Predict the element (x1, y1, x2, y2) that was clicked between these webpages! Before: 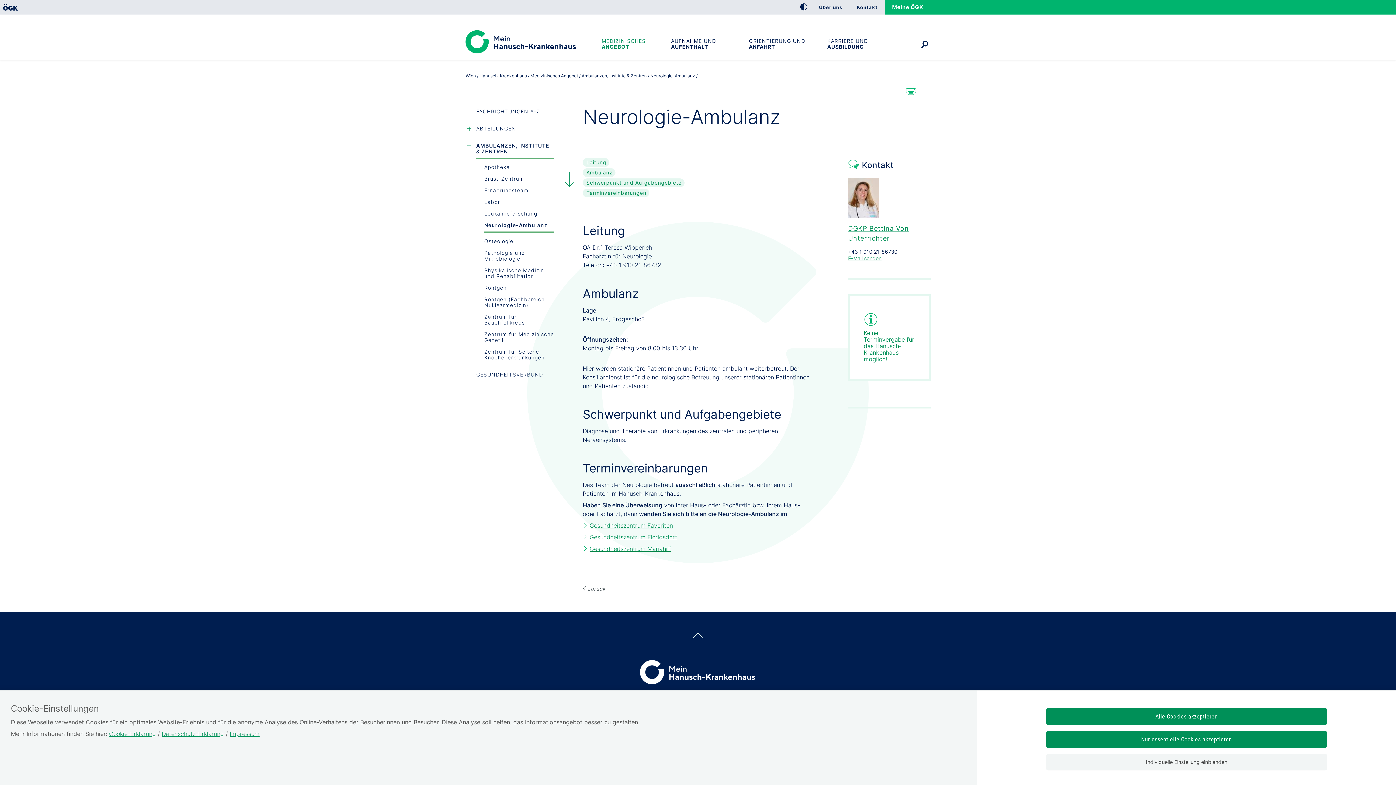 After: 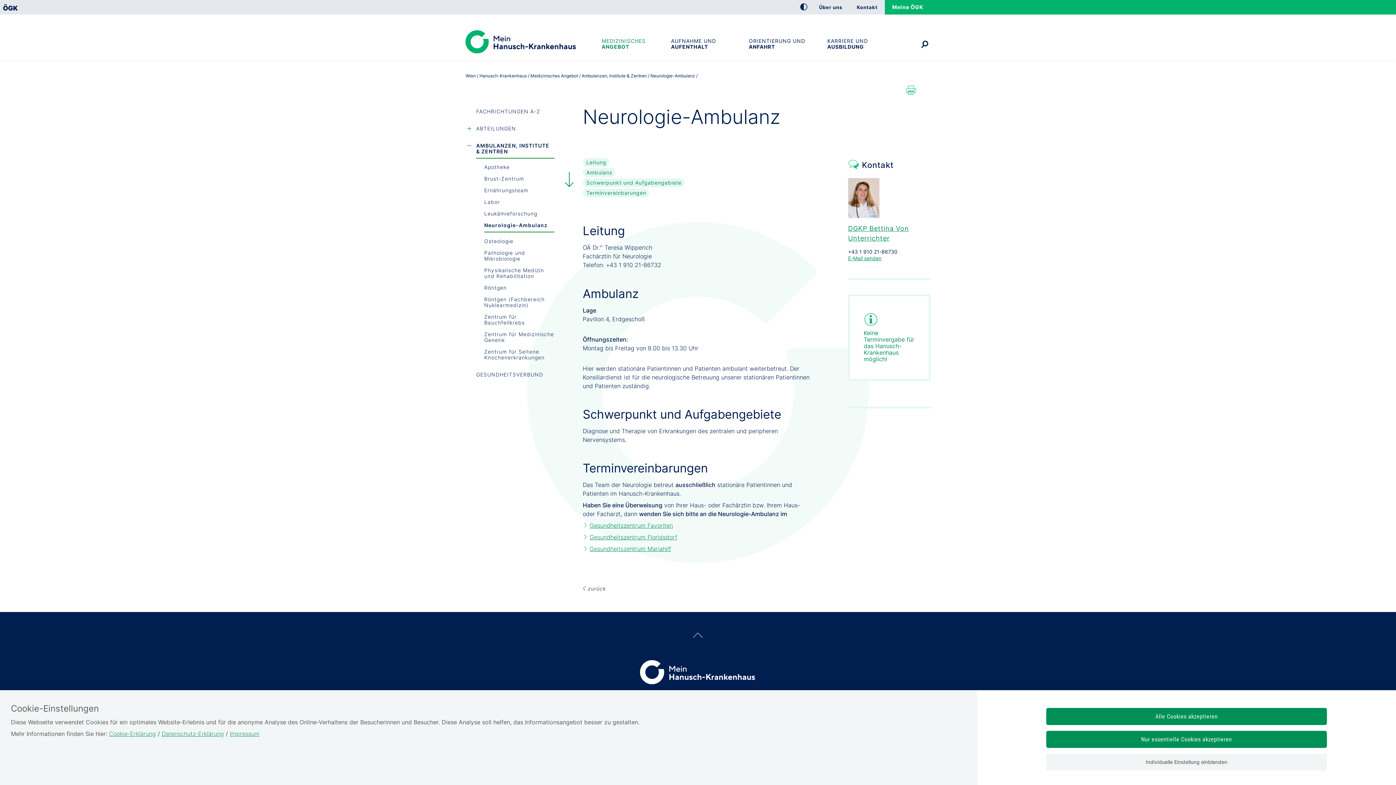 Action: bbox: (465, 626, 930, 645)